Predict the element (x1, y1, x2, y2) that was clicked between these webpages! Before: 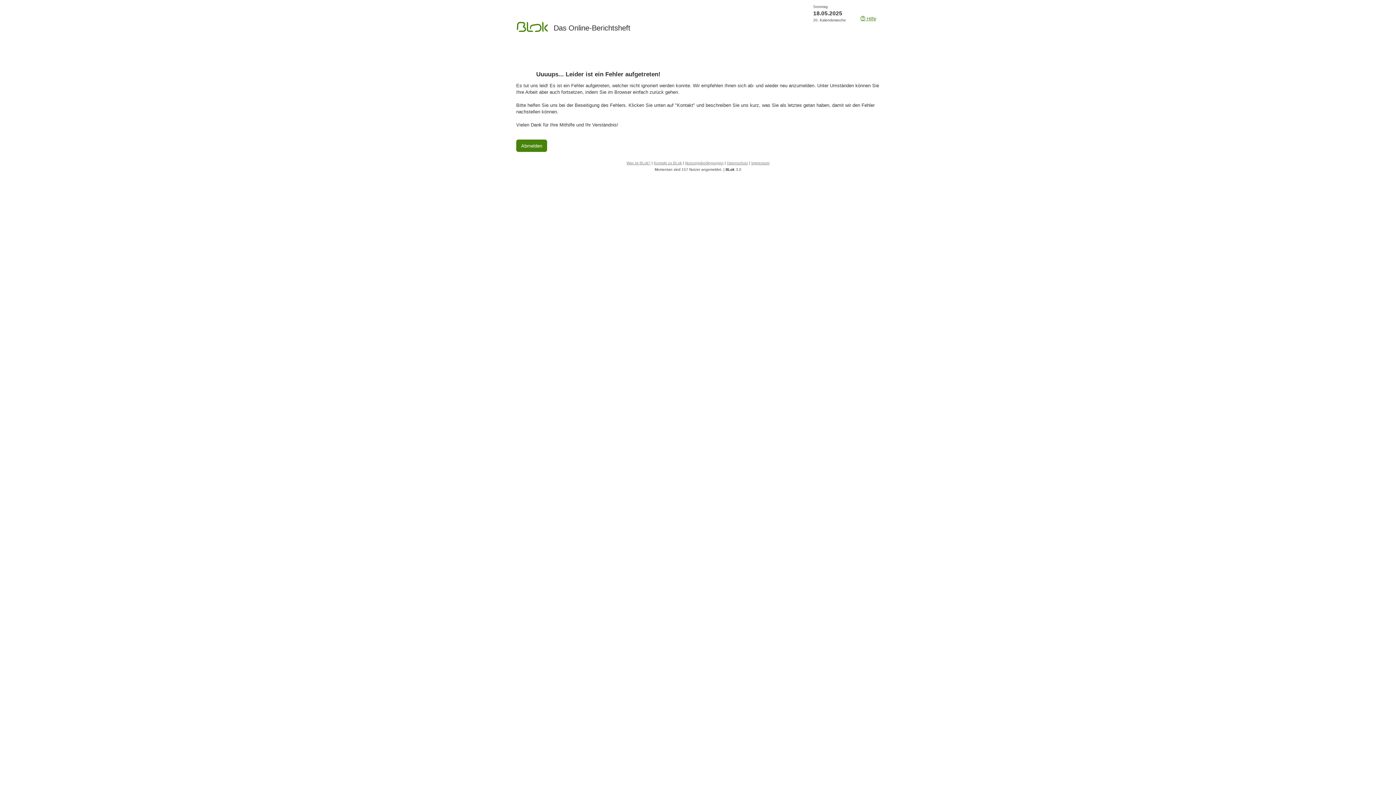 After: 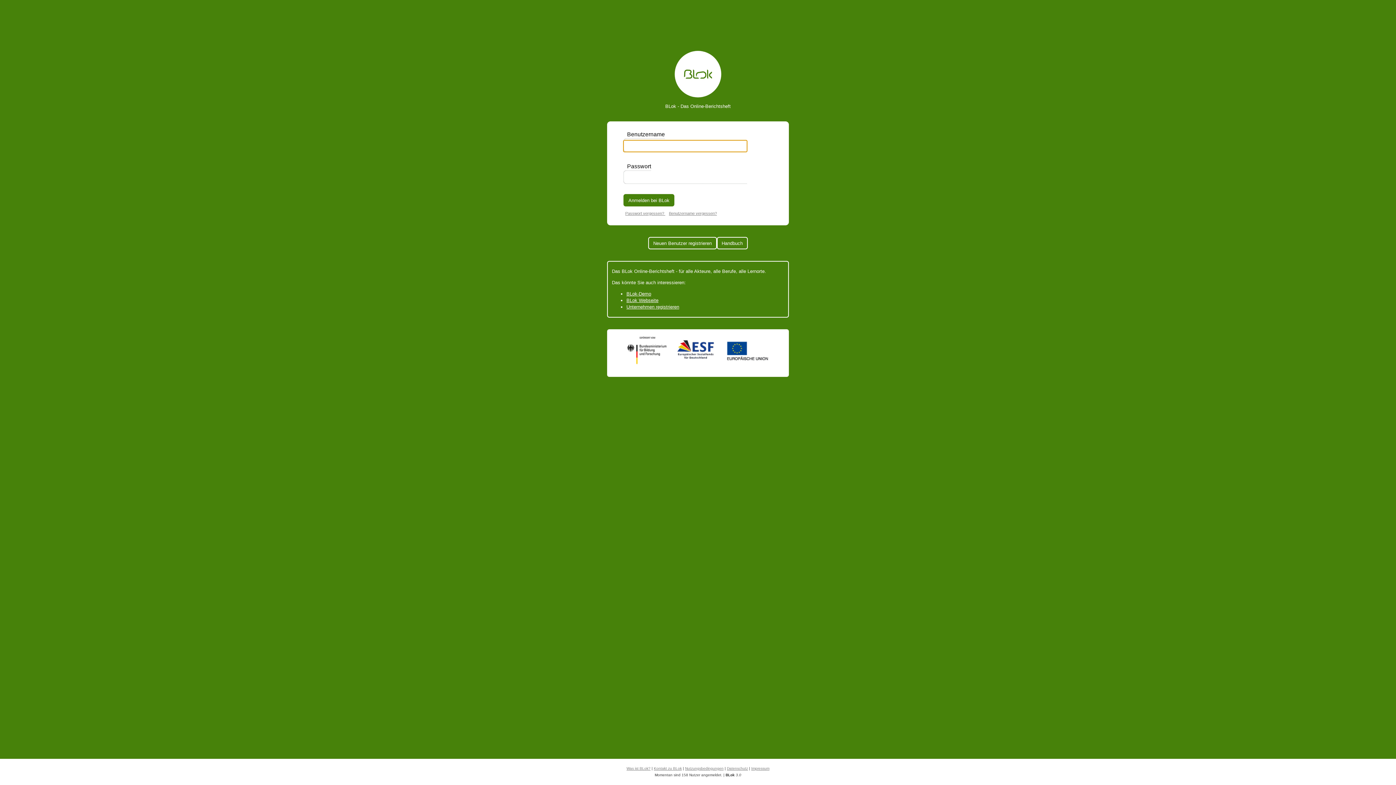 Action: bbox: (516, 44, 632, 51)